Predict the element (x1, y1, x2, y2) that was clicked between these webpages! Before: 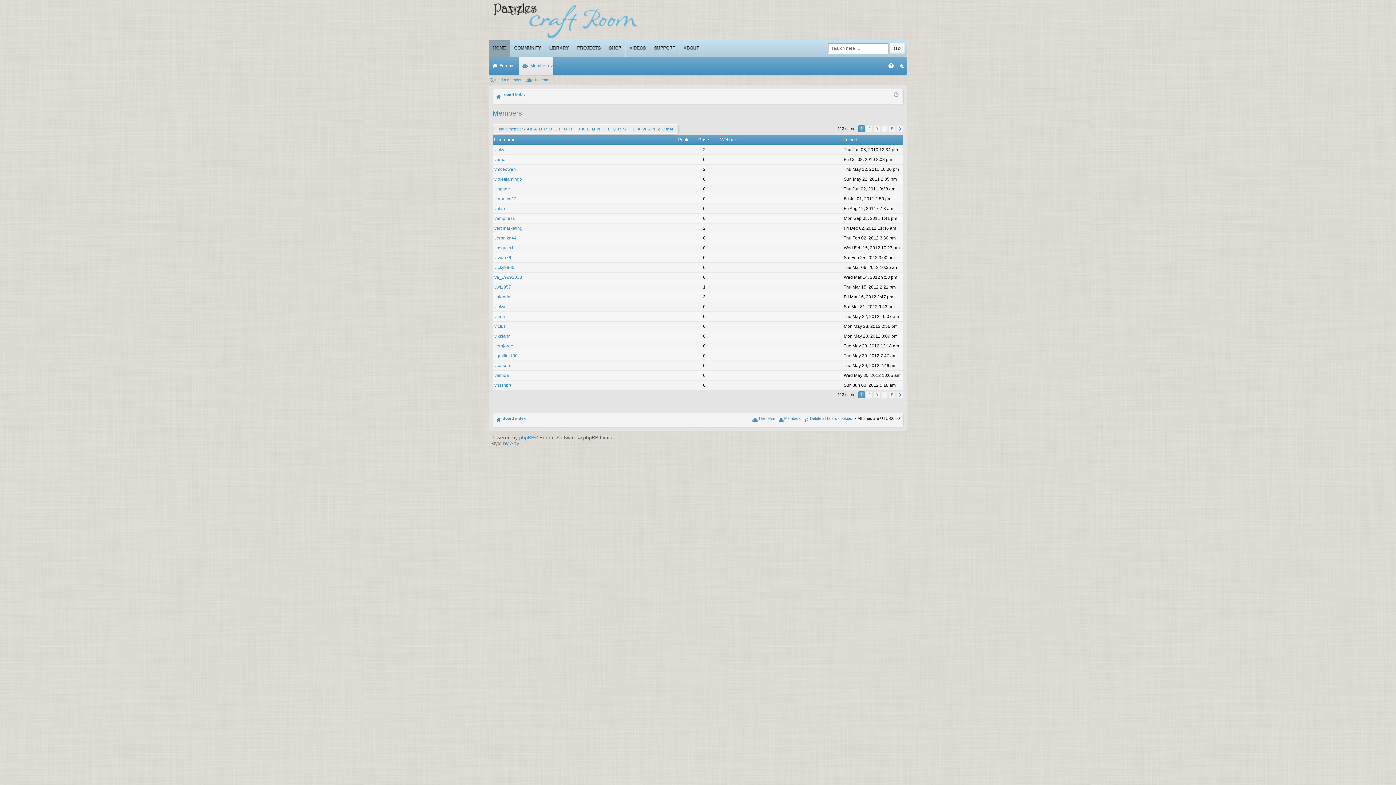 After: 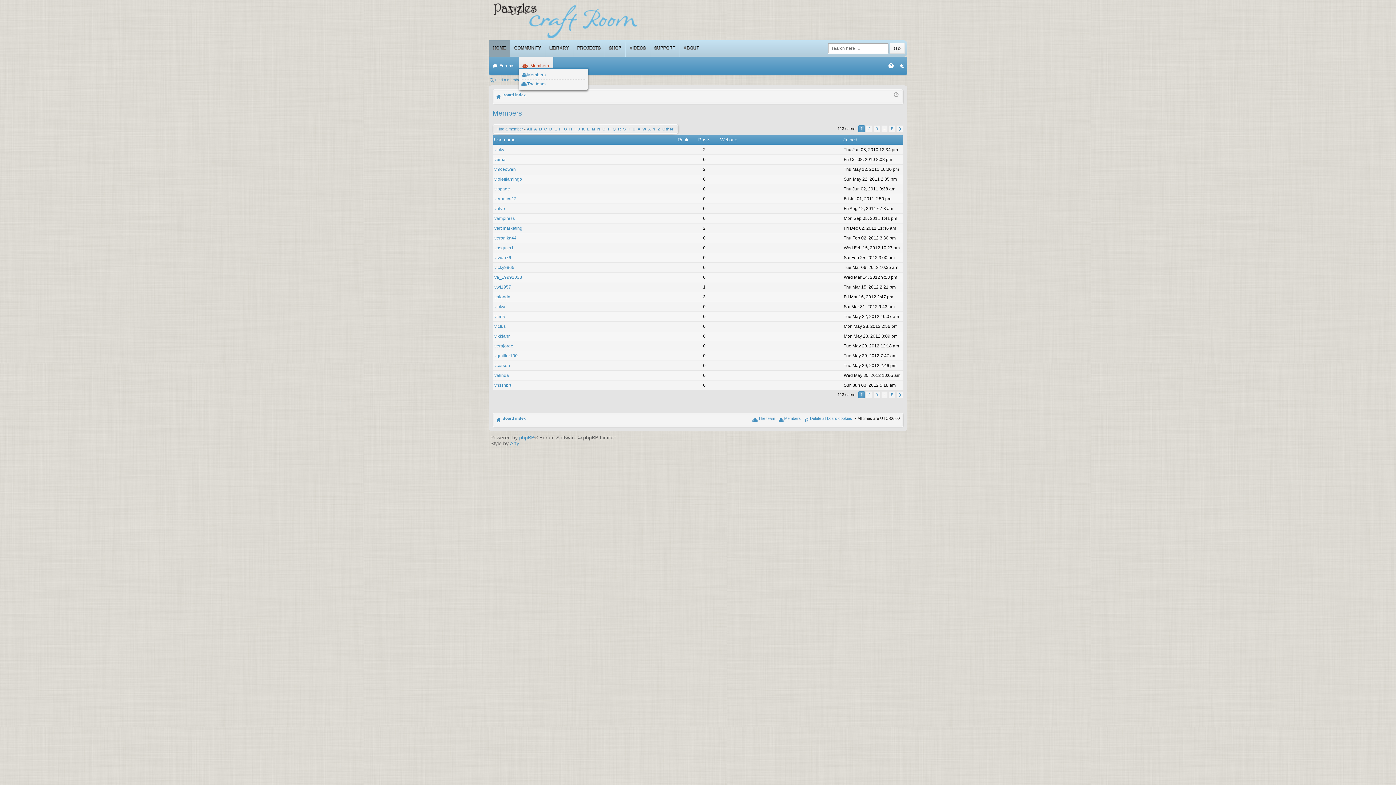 Action: bbox: (518, 60, 553, 71) label: Members